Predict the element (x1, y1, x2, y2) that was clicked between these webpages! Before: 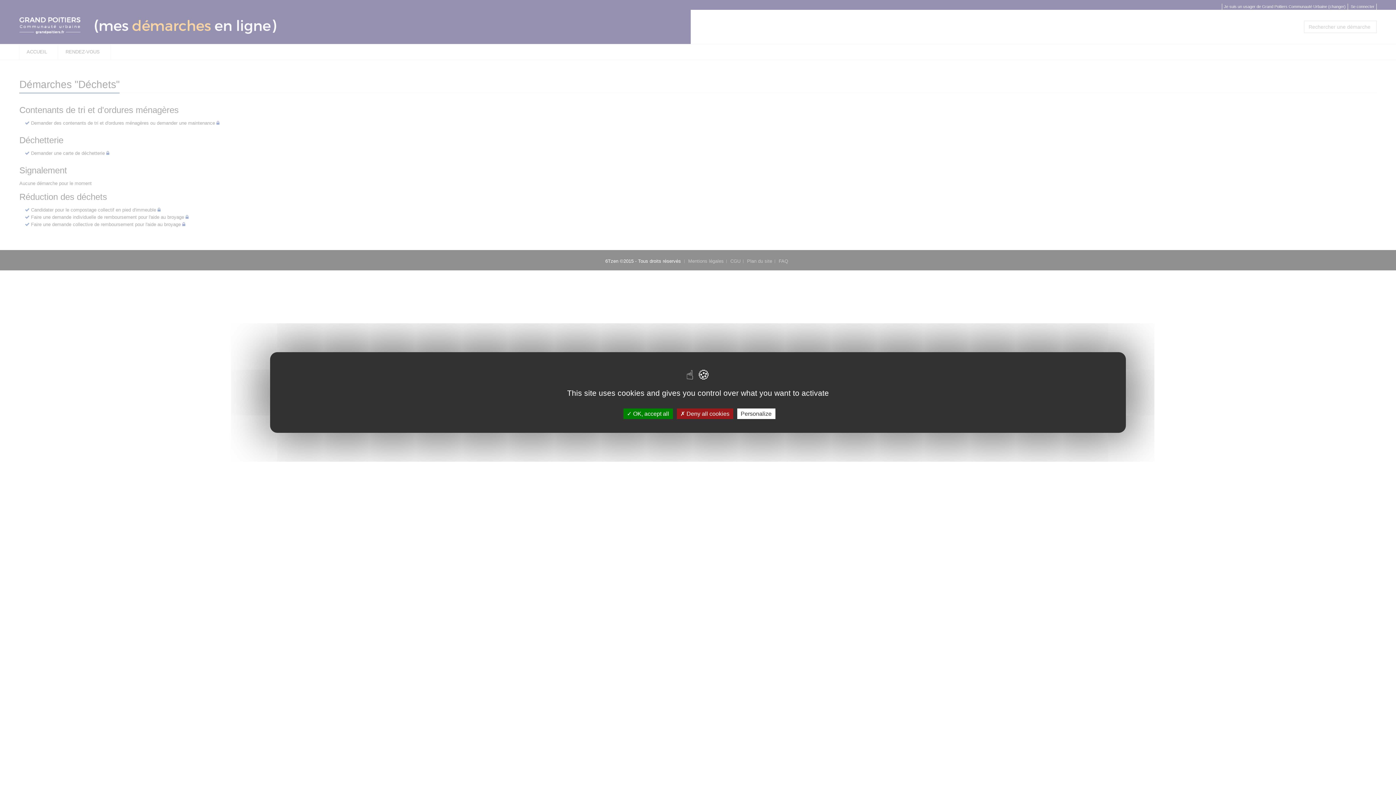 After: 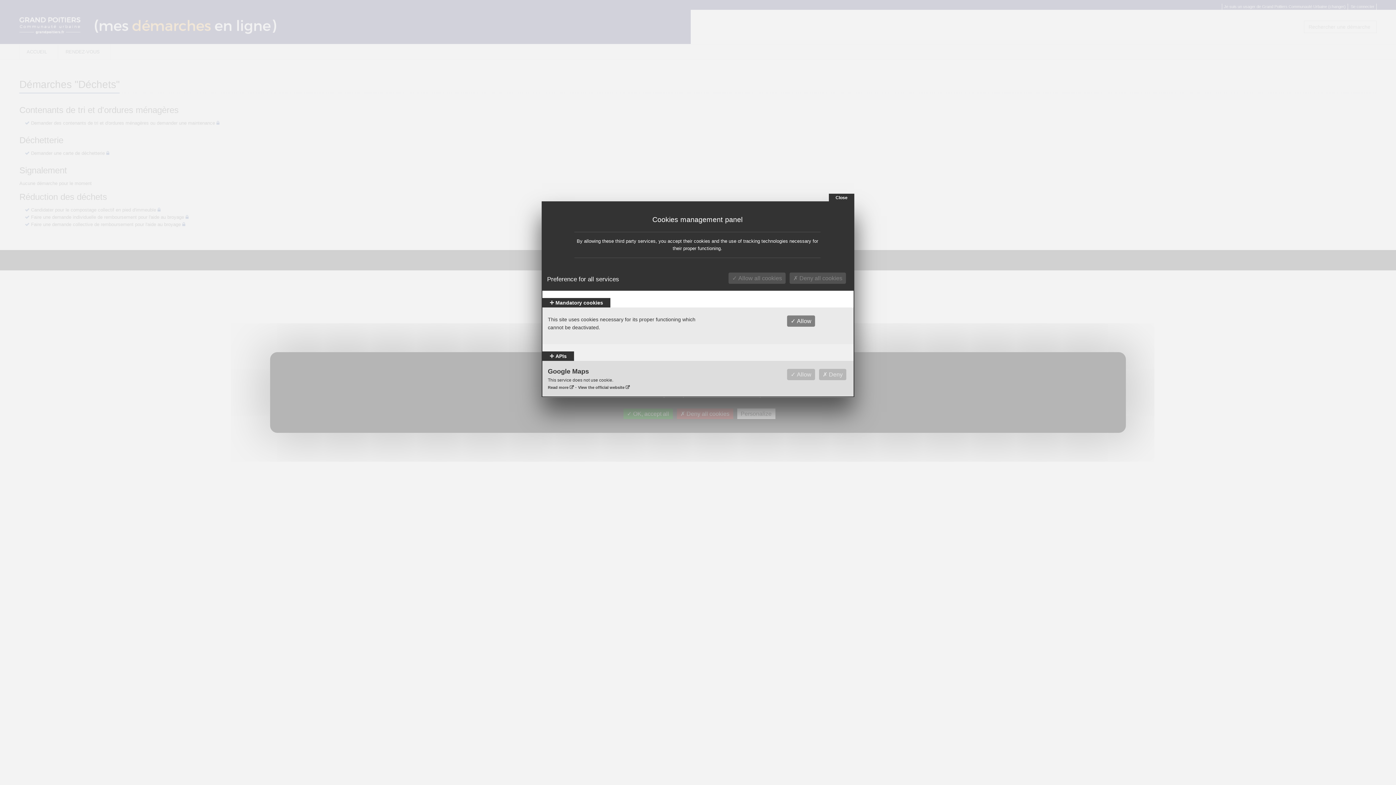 Action: bbox: (737, 408, 775, 419) label: Personalize